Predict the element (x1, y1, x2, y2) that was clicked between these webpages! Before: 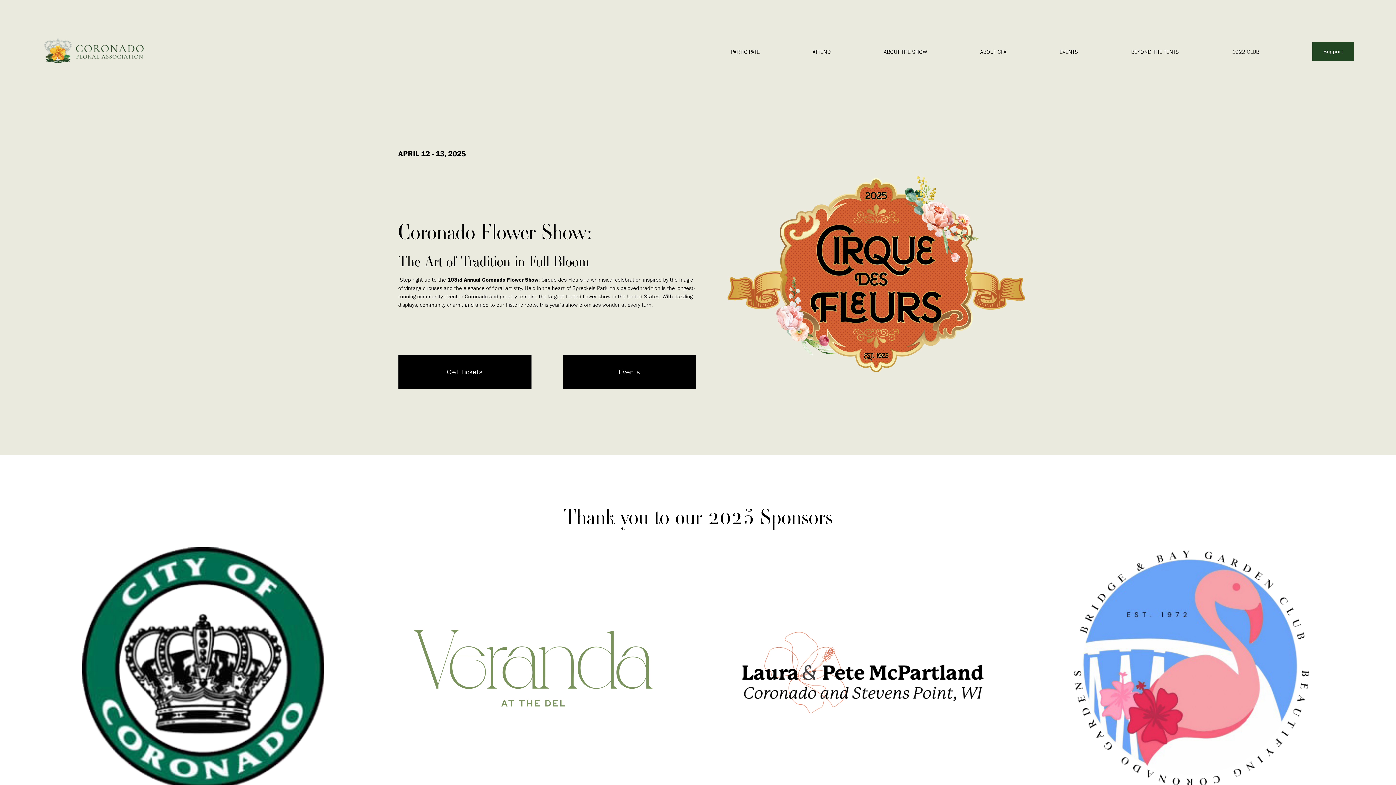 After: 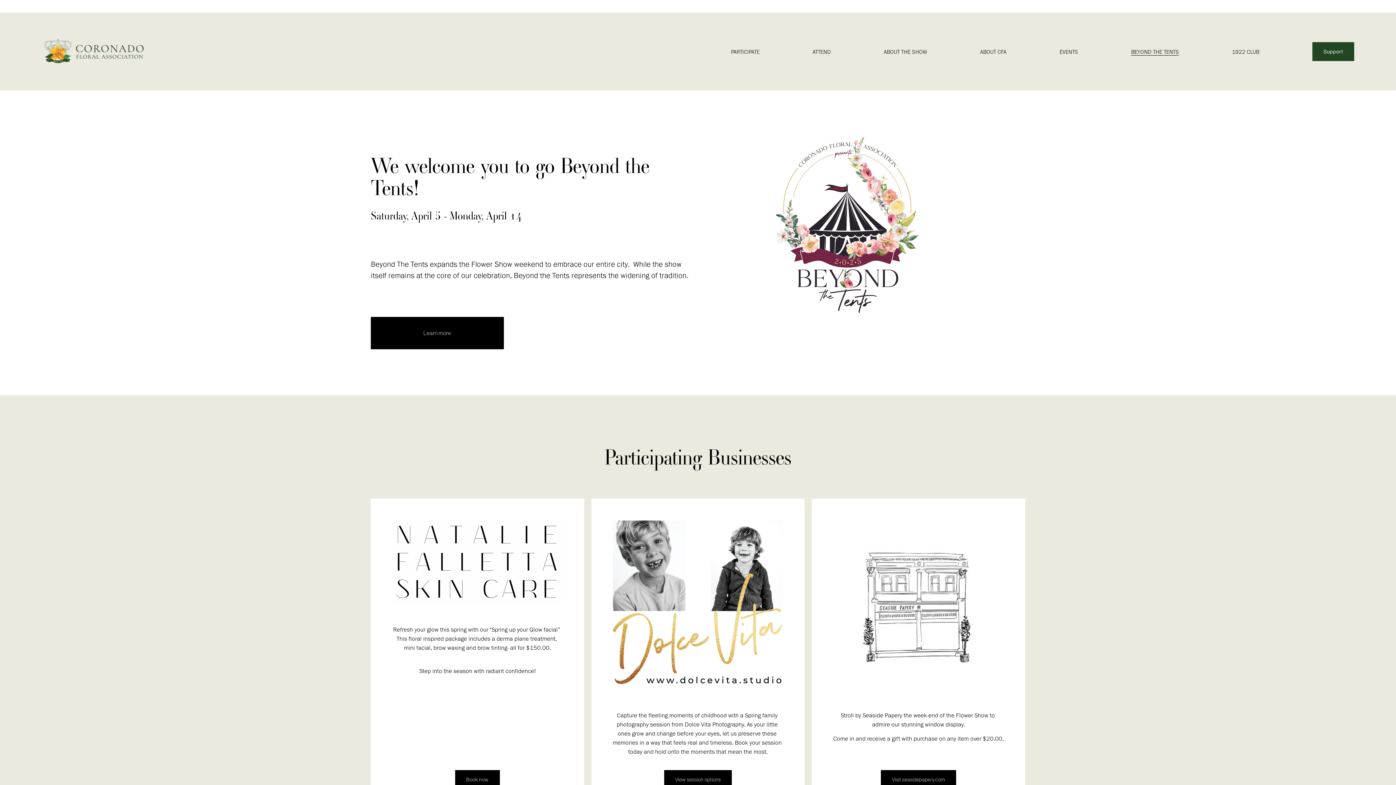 Action: label: BEYOND THE TENTS bbox: (1131, 46, 1179, 56)